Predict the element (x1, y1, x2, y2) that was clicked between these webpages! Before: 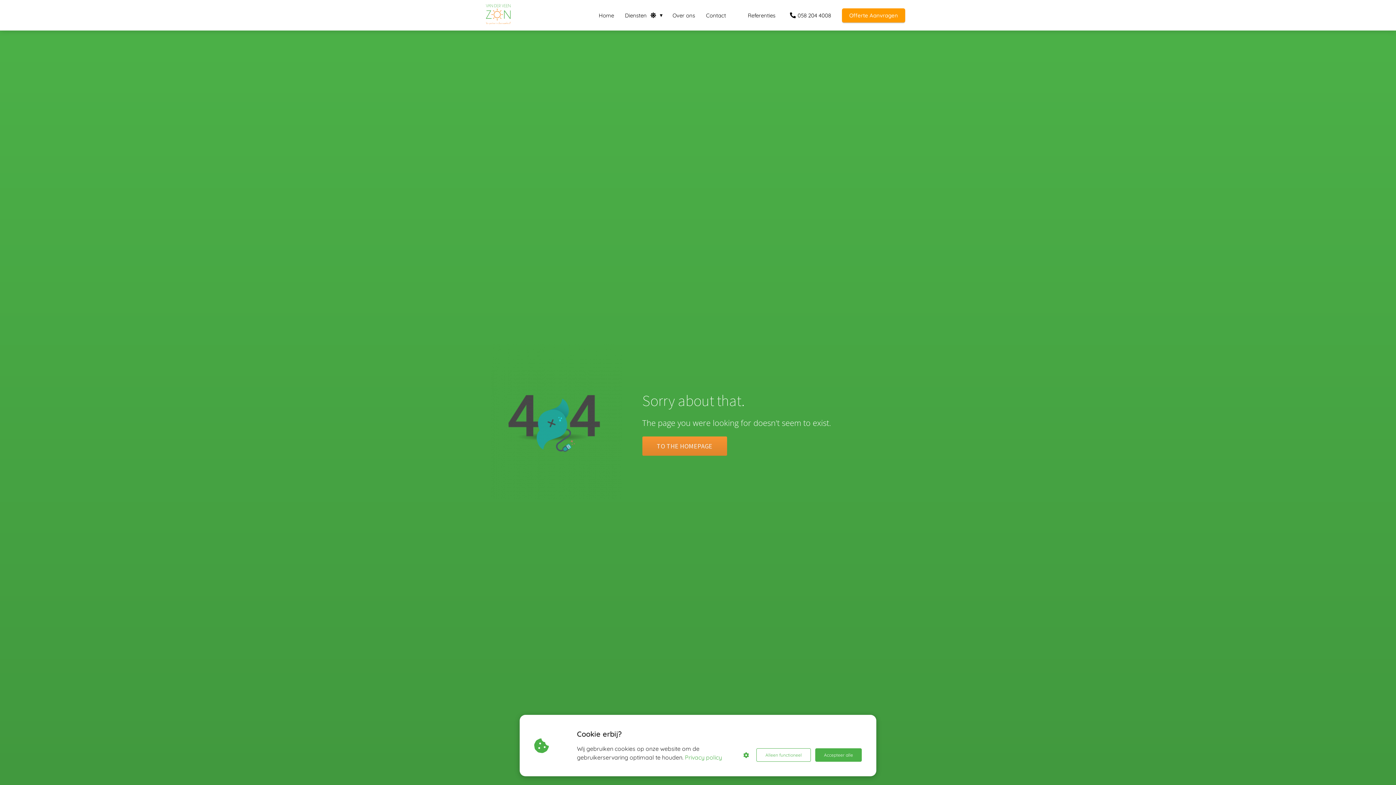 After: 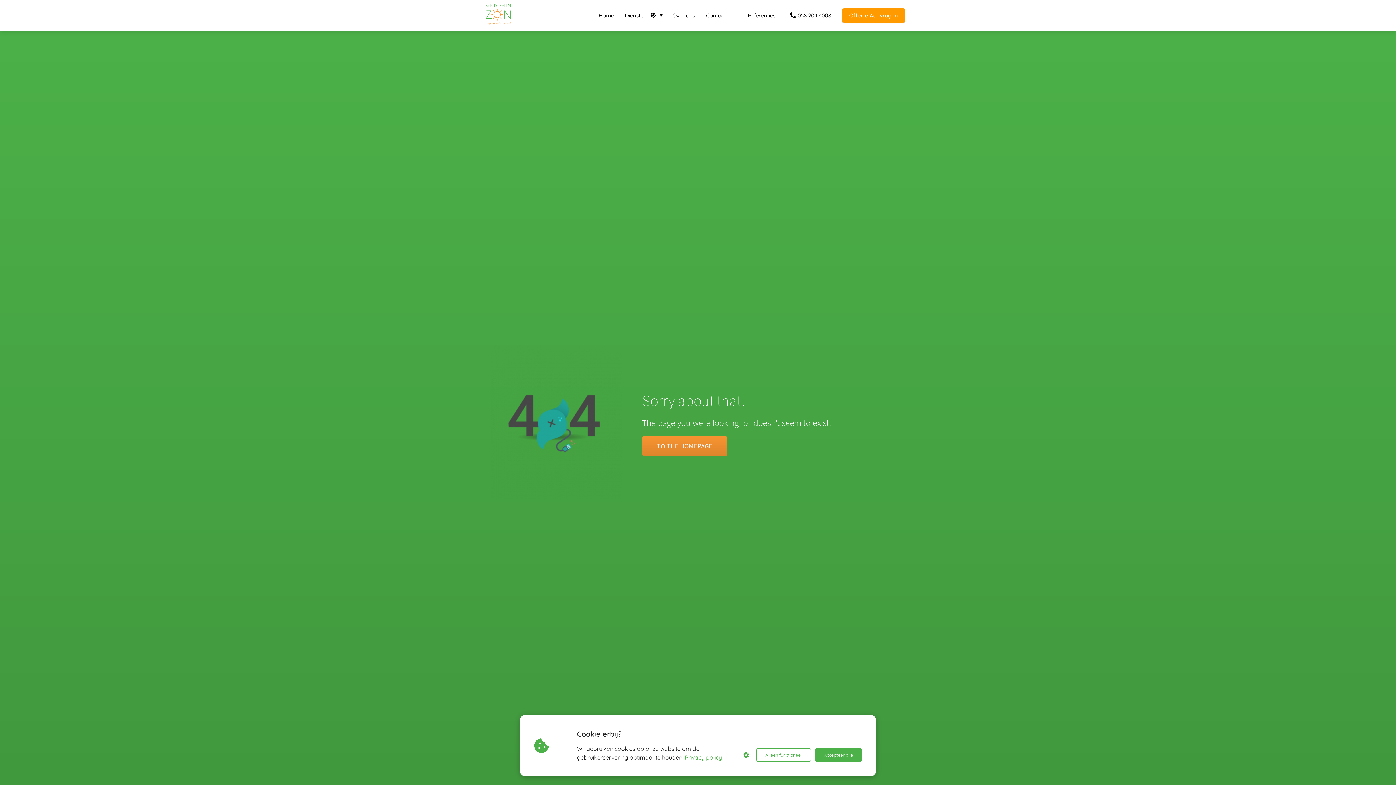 Action: bbox: (731, 16, 742, 23)